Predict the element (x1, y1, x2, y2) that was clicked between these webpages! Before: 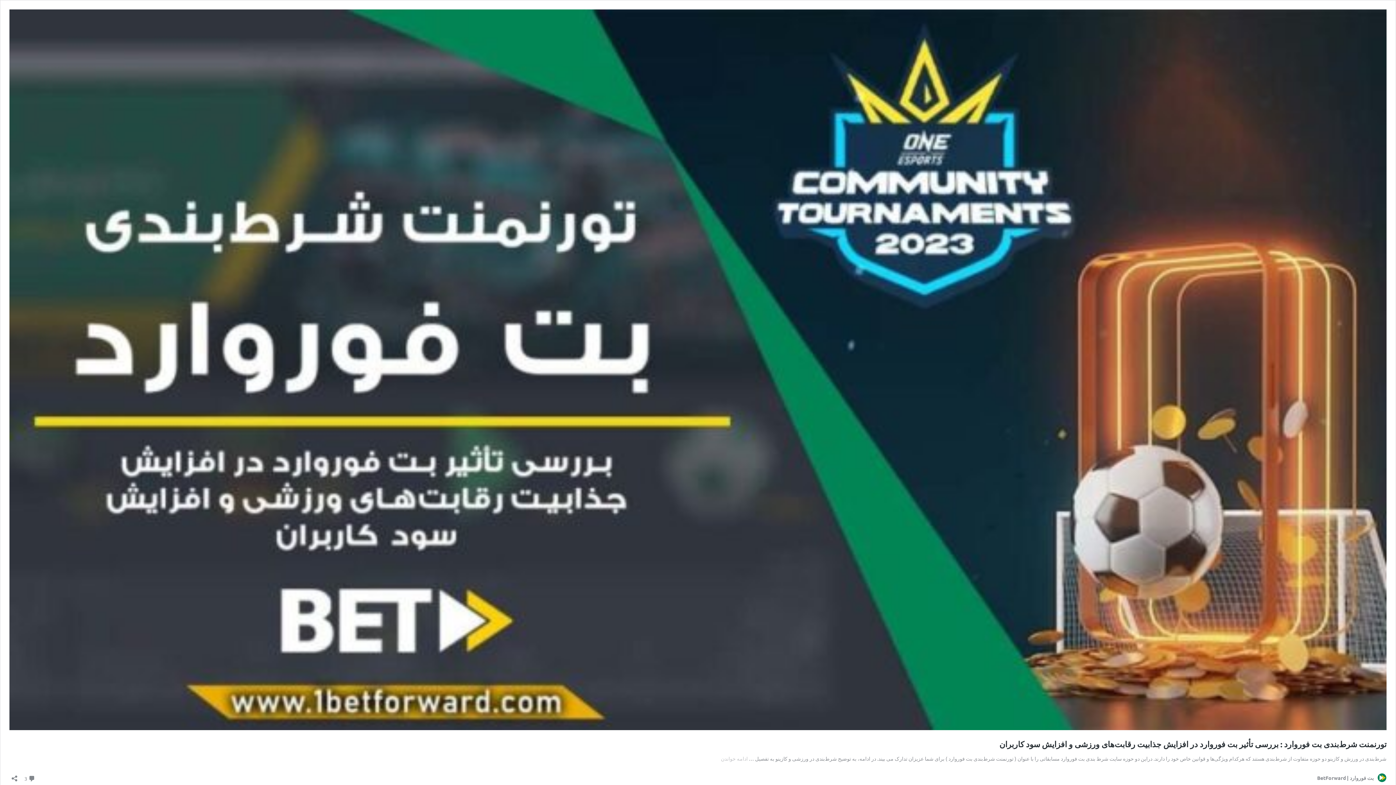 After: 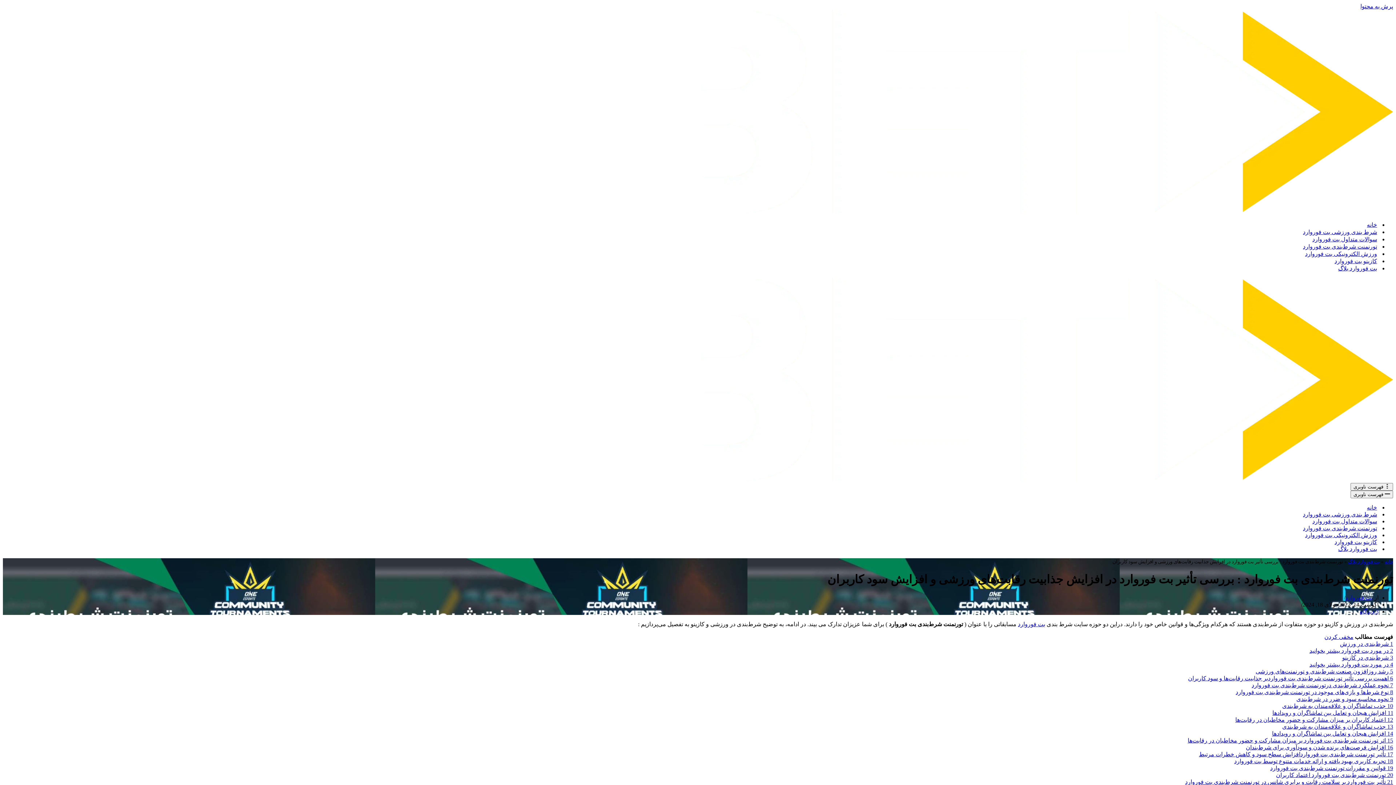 Action: label: ادامه خواندن
تورنمنت شرط‌بندی بت فوروارد : بررسی تأثیر بت فوروارد در افزایش جذابیت رقابت‌های ورزشی و افزایش سود کاربران bbox: (721, 755, 748, 762)